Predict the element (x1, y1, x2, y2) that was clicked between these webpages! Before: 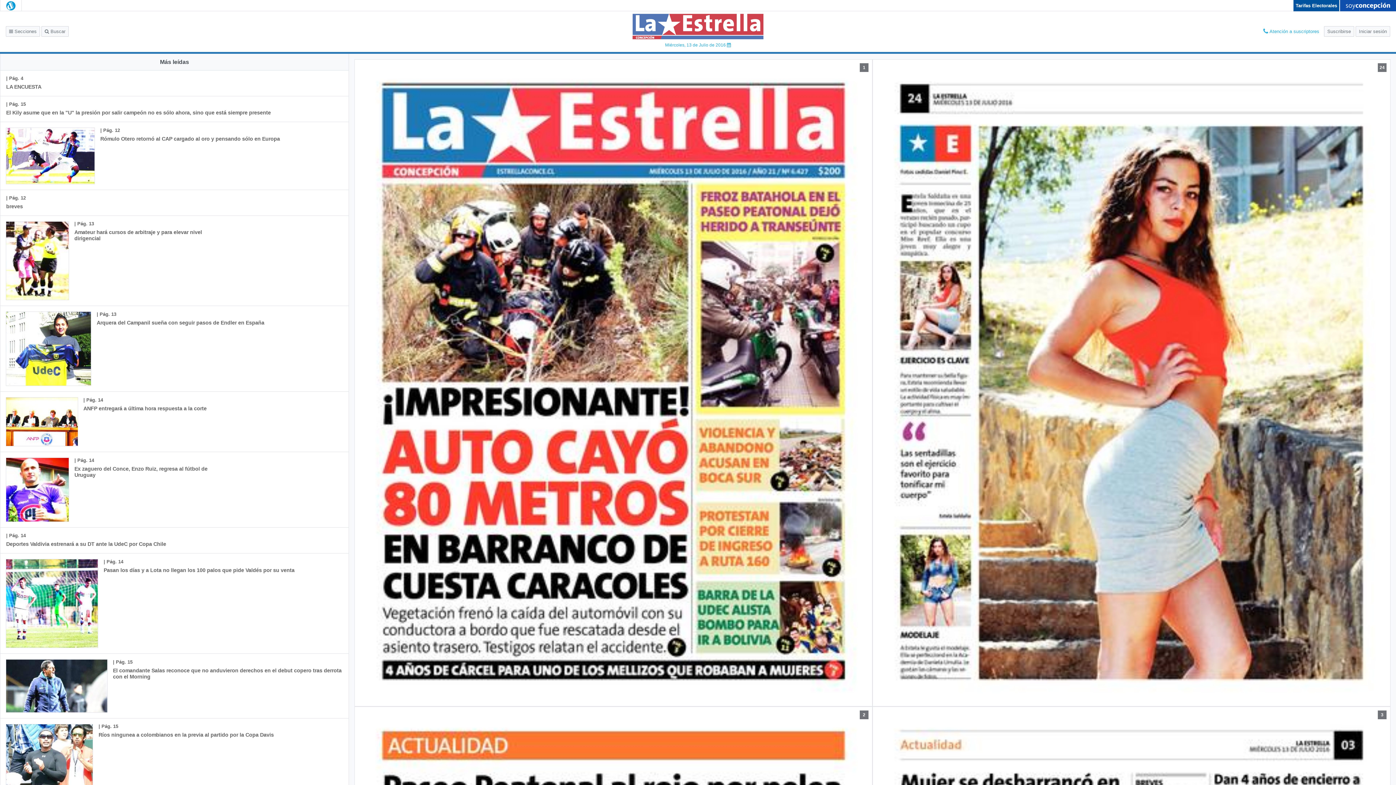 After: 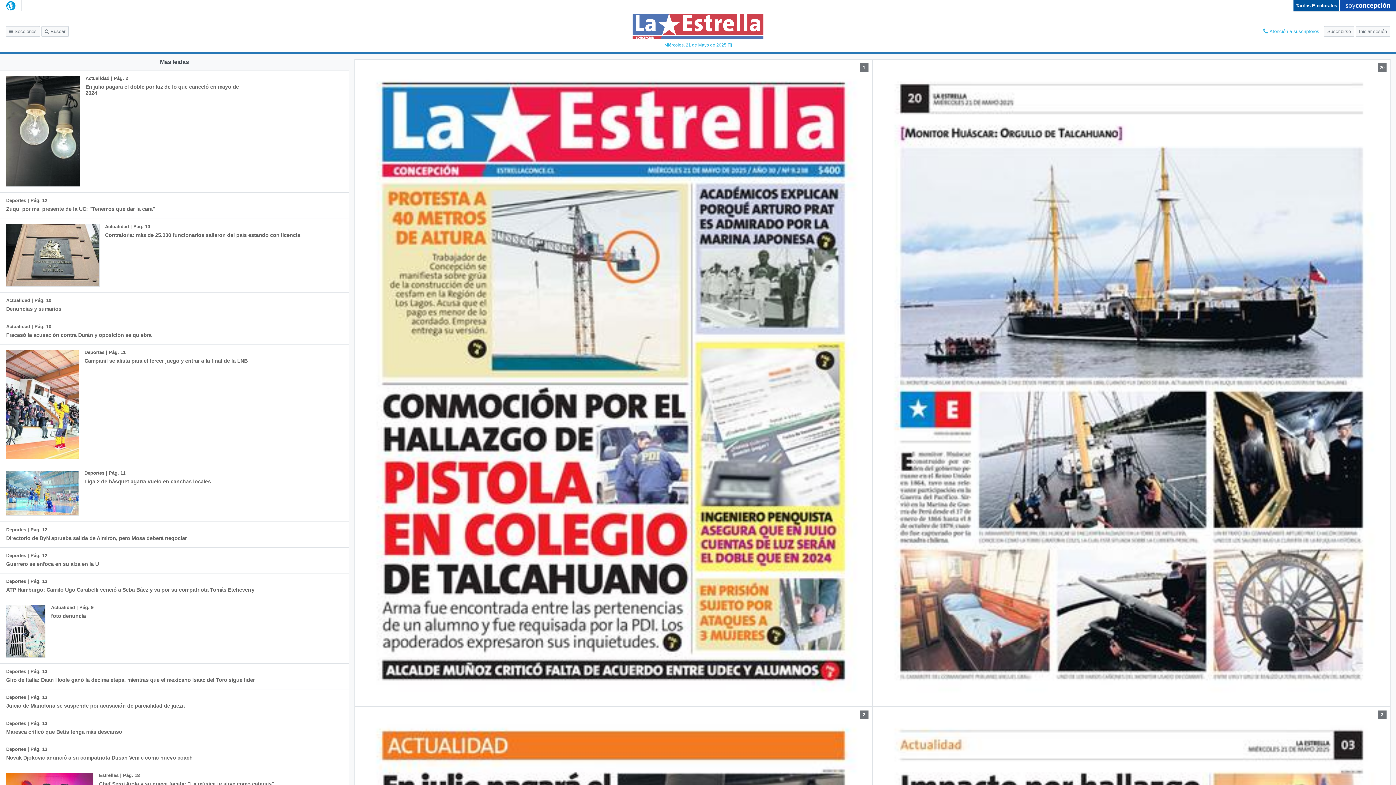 Action: bbox: (0, 0, 21, 11)